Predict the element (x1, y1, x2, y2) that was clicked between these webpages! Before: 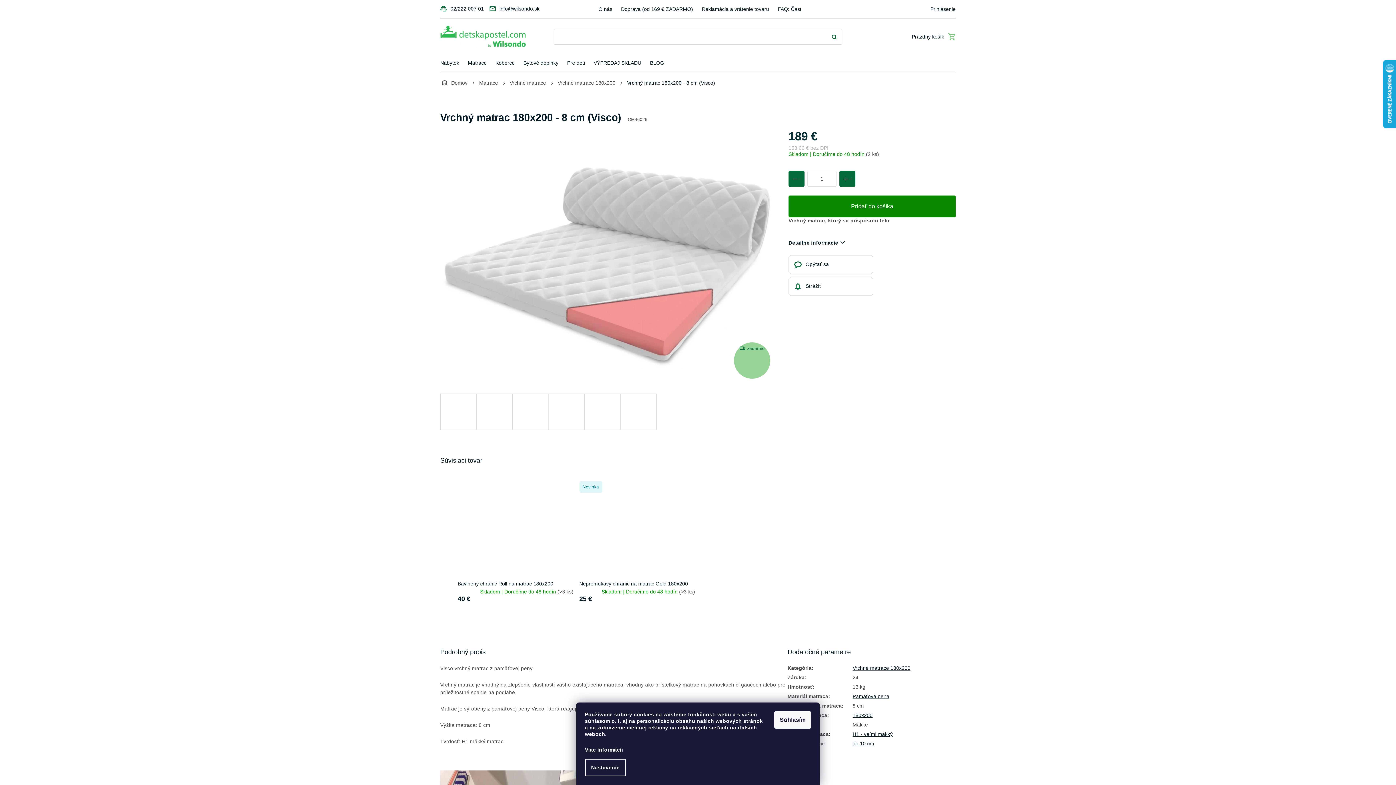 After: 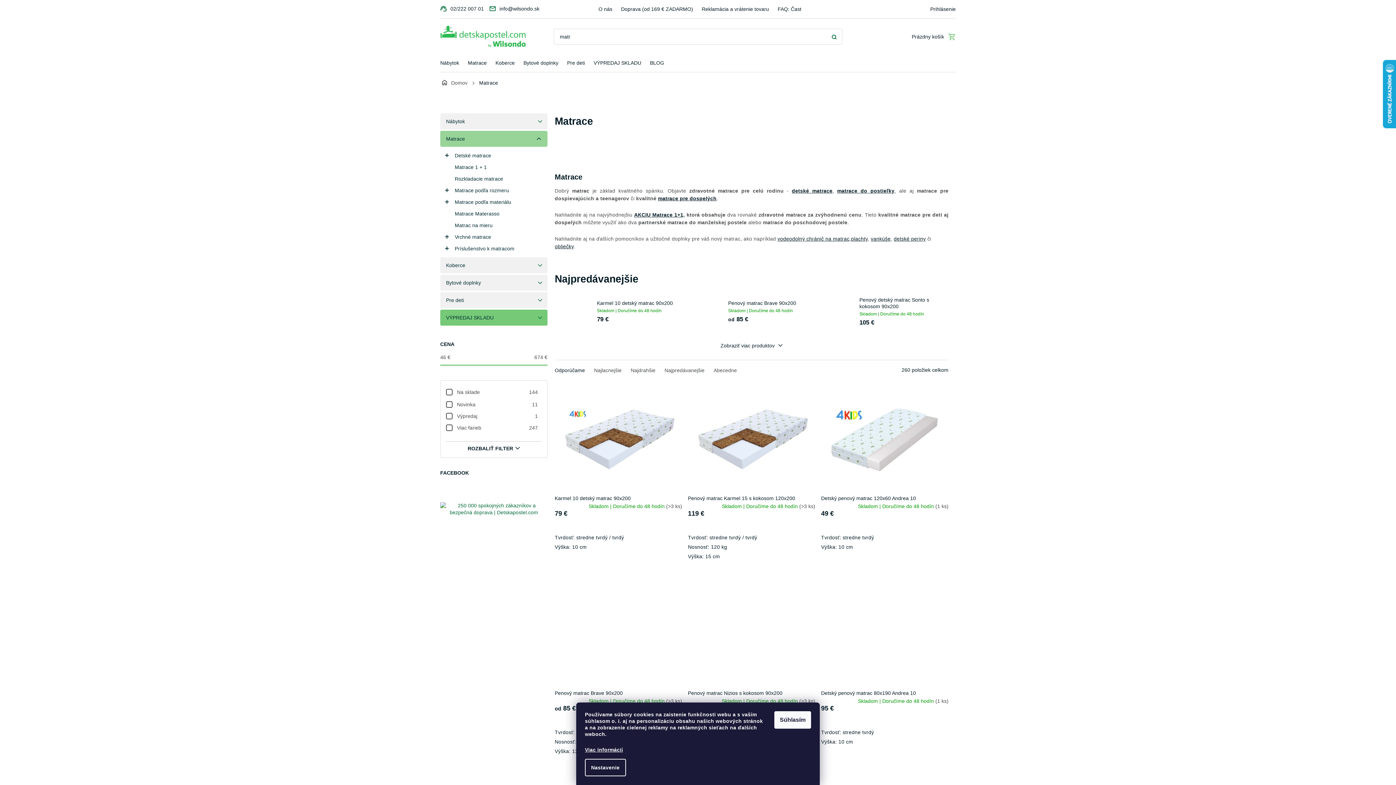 Action: bbox: (473, 76, 504, 89) label: Matrace